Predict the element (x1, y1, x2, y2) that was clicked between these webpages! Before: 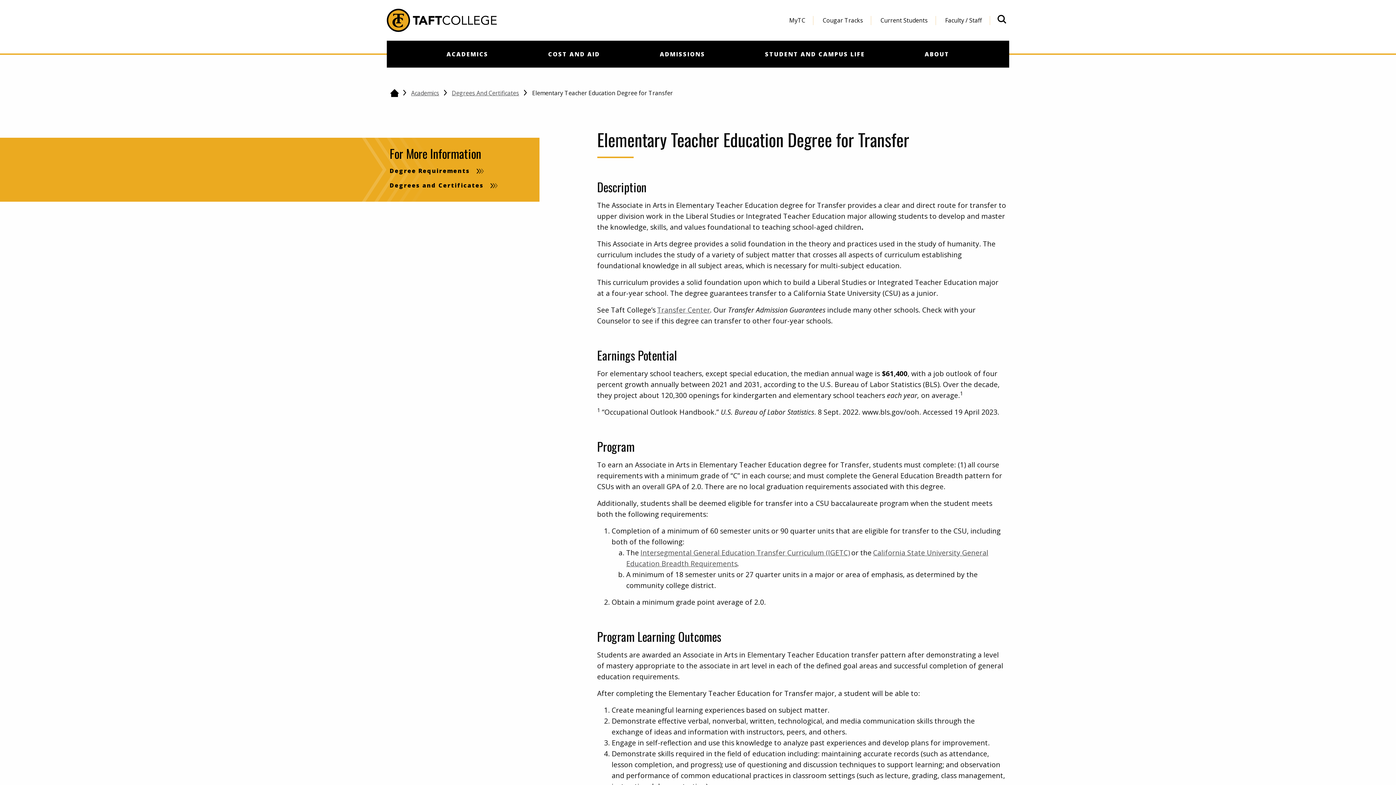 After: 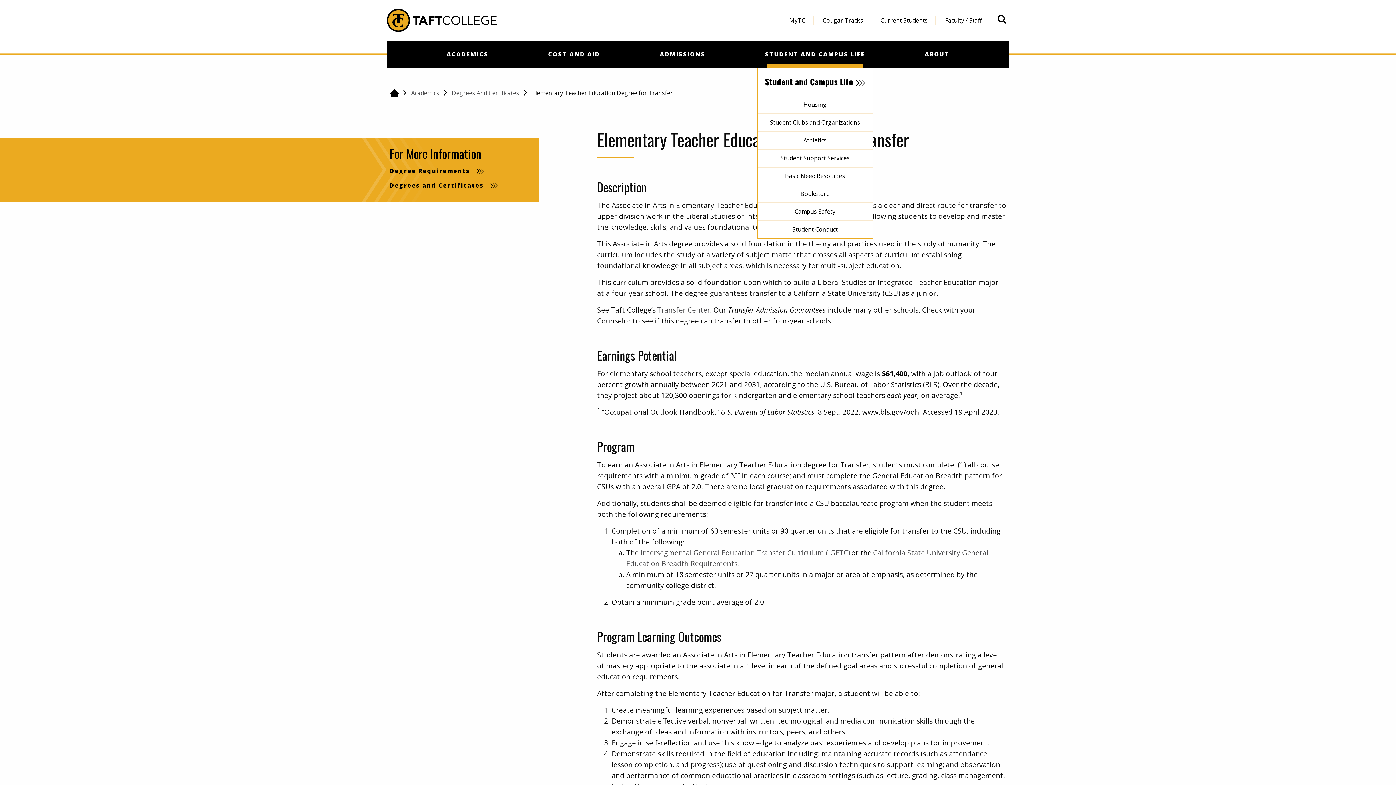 Action: bbox: (765, 49, 865, 59) label: STUDENT AND CAMPUS LIFE